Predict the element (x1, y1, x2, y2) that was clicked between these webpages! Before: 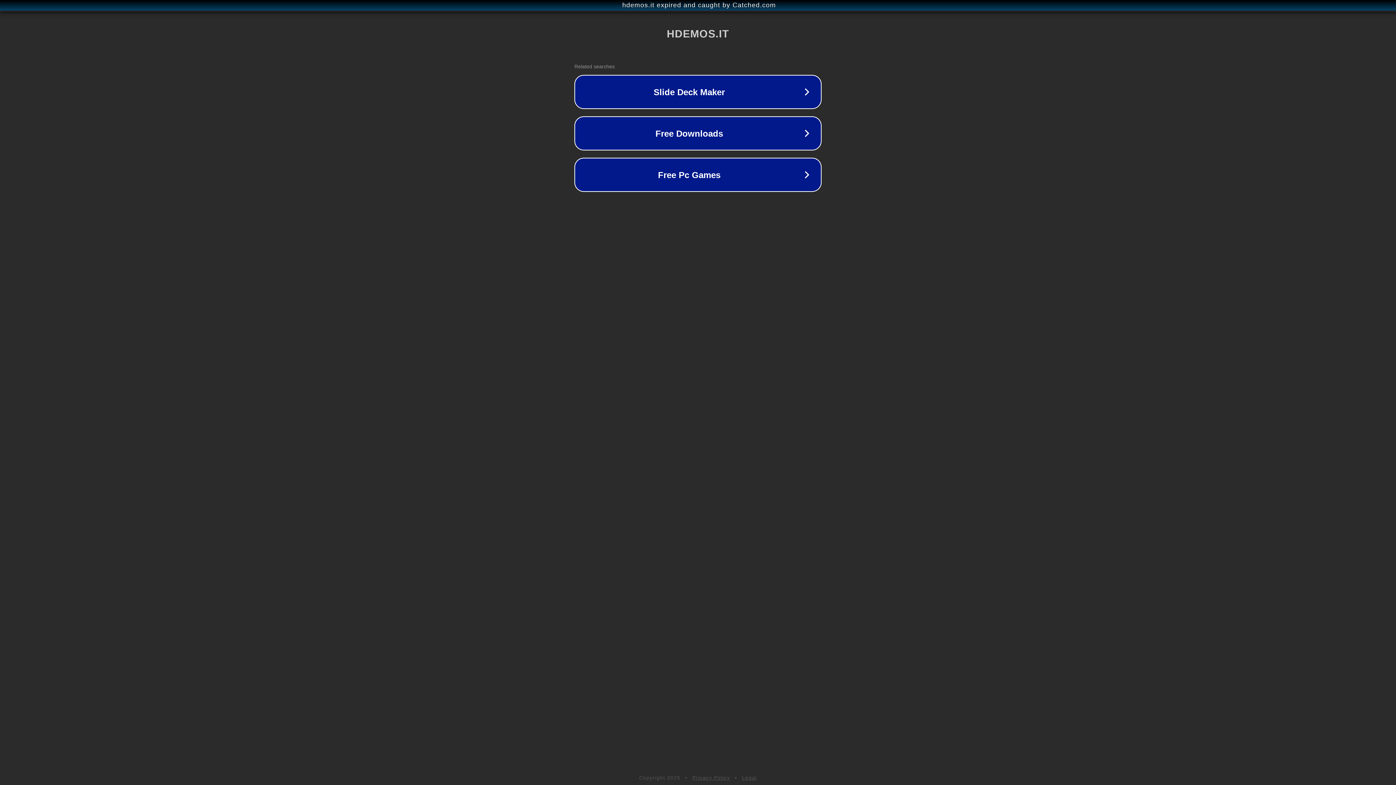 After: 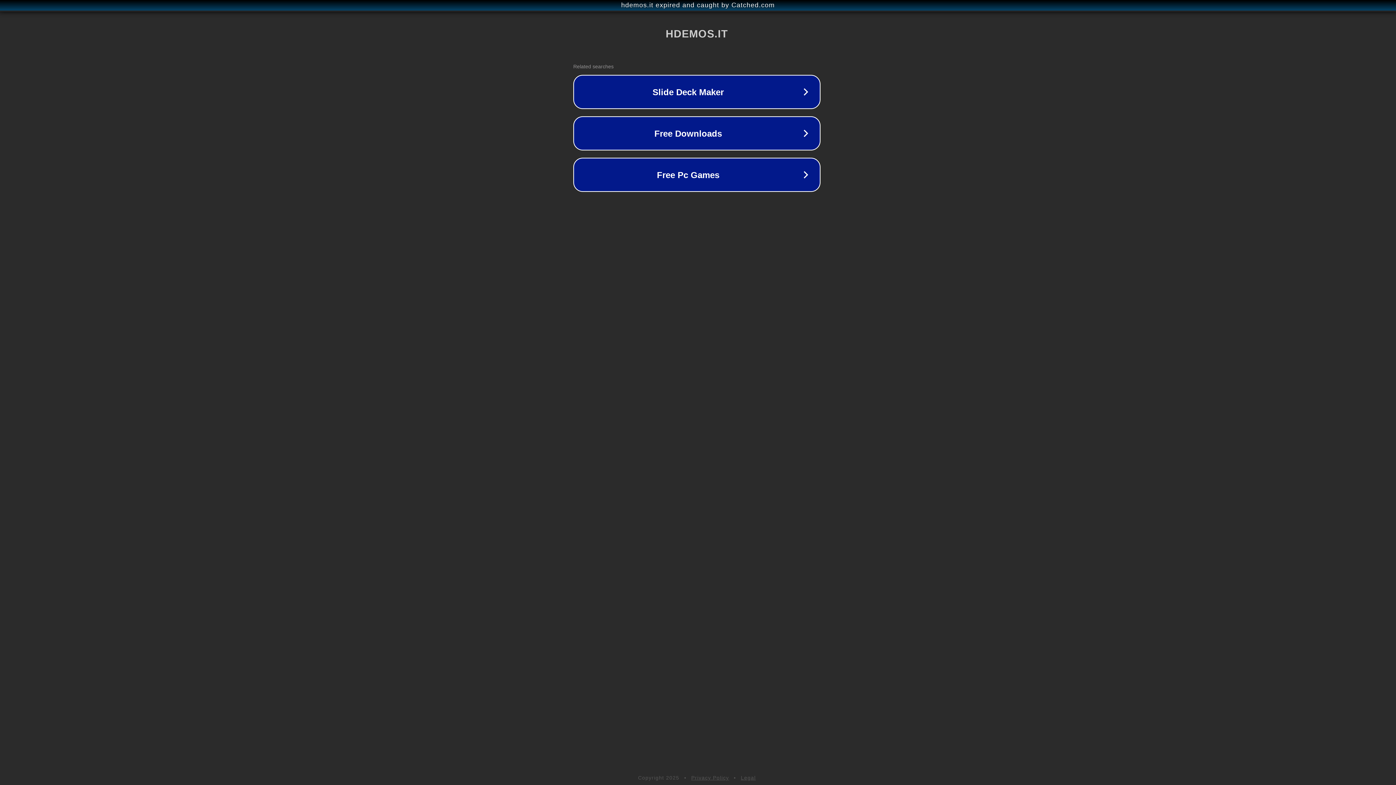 Action: bbox: (1, 1, 1397, 9) label: hdemos.it expired and caught by Catched.com